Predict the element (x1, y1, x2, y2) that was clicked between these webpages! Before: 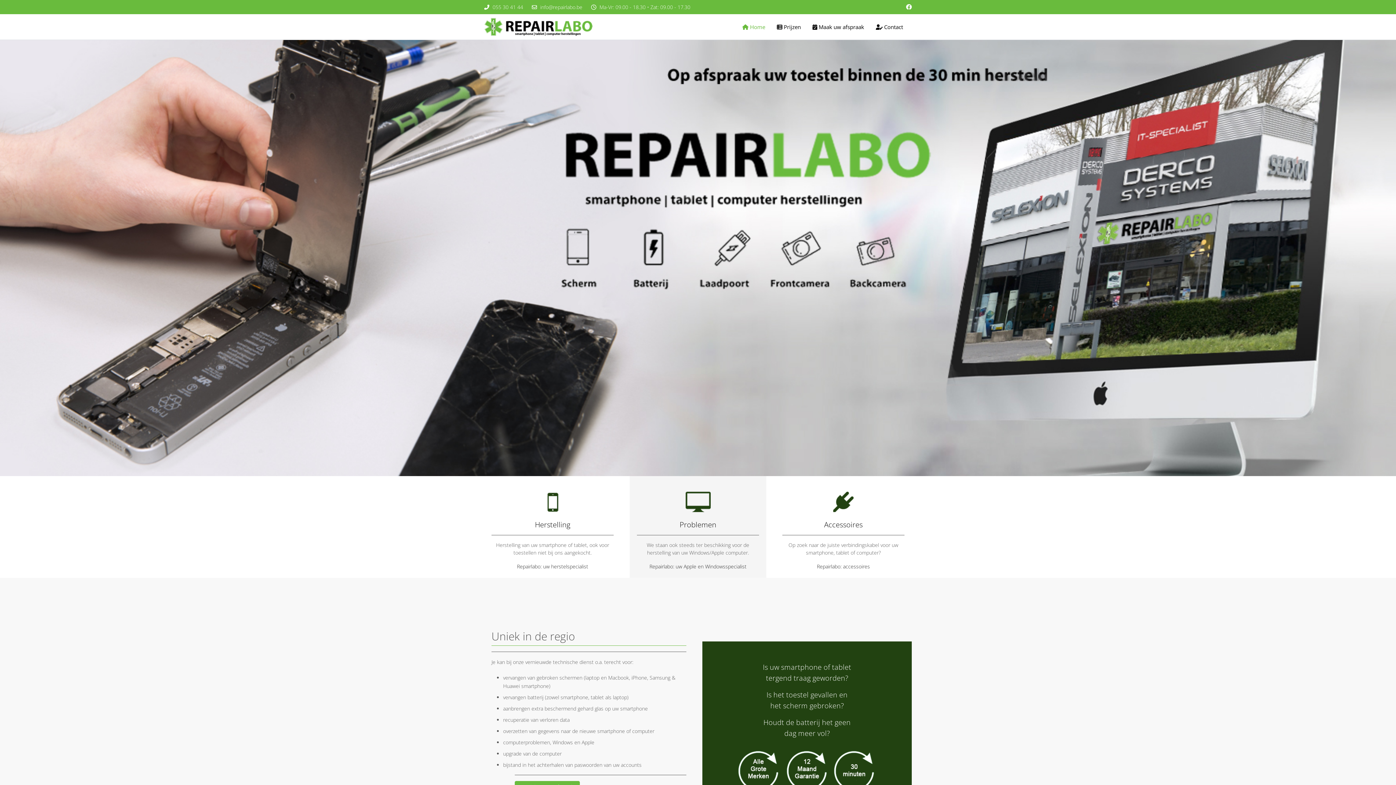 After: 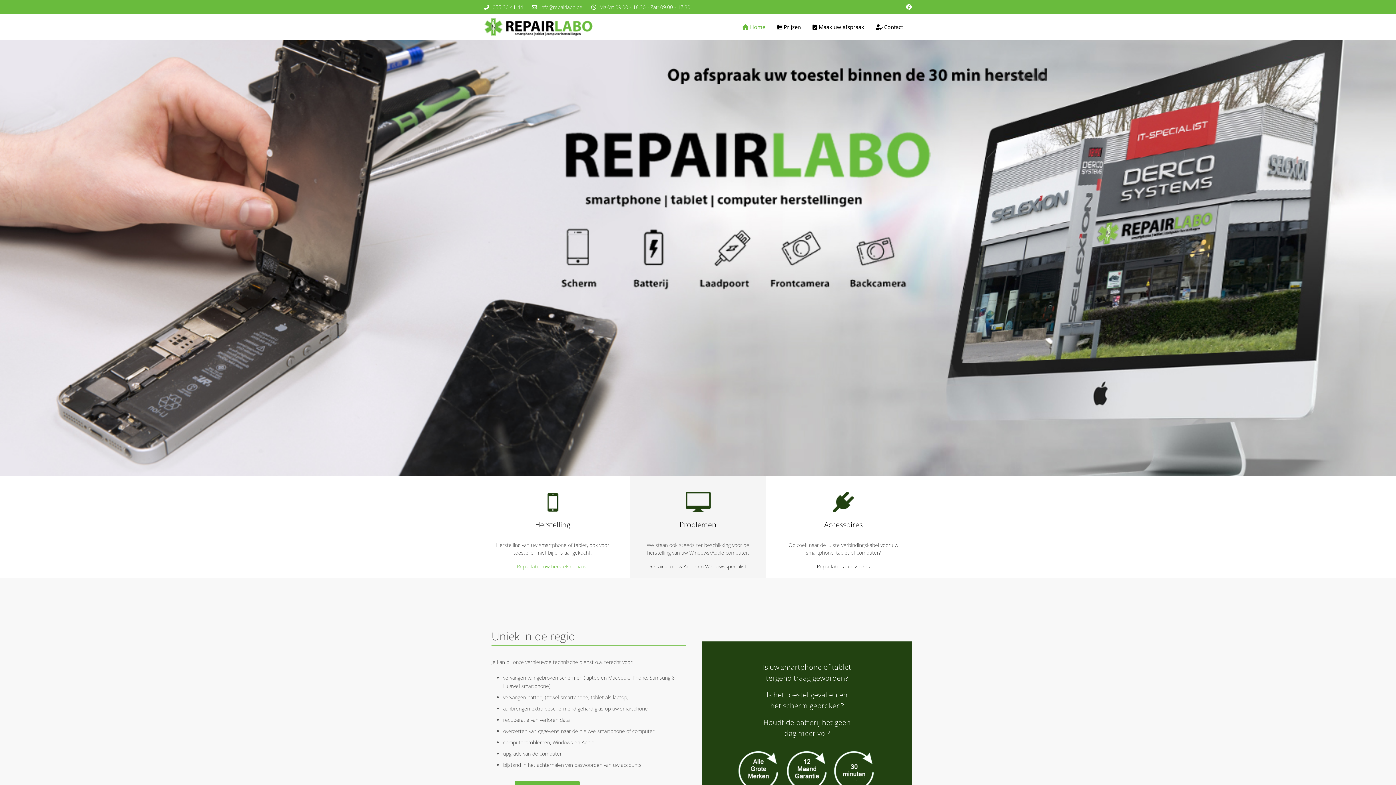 Action: bbox: (517, 563, 588, 570) label: Repairlabo: uw herstelspecialist